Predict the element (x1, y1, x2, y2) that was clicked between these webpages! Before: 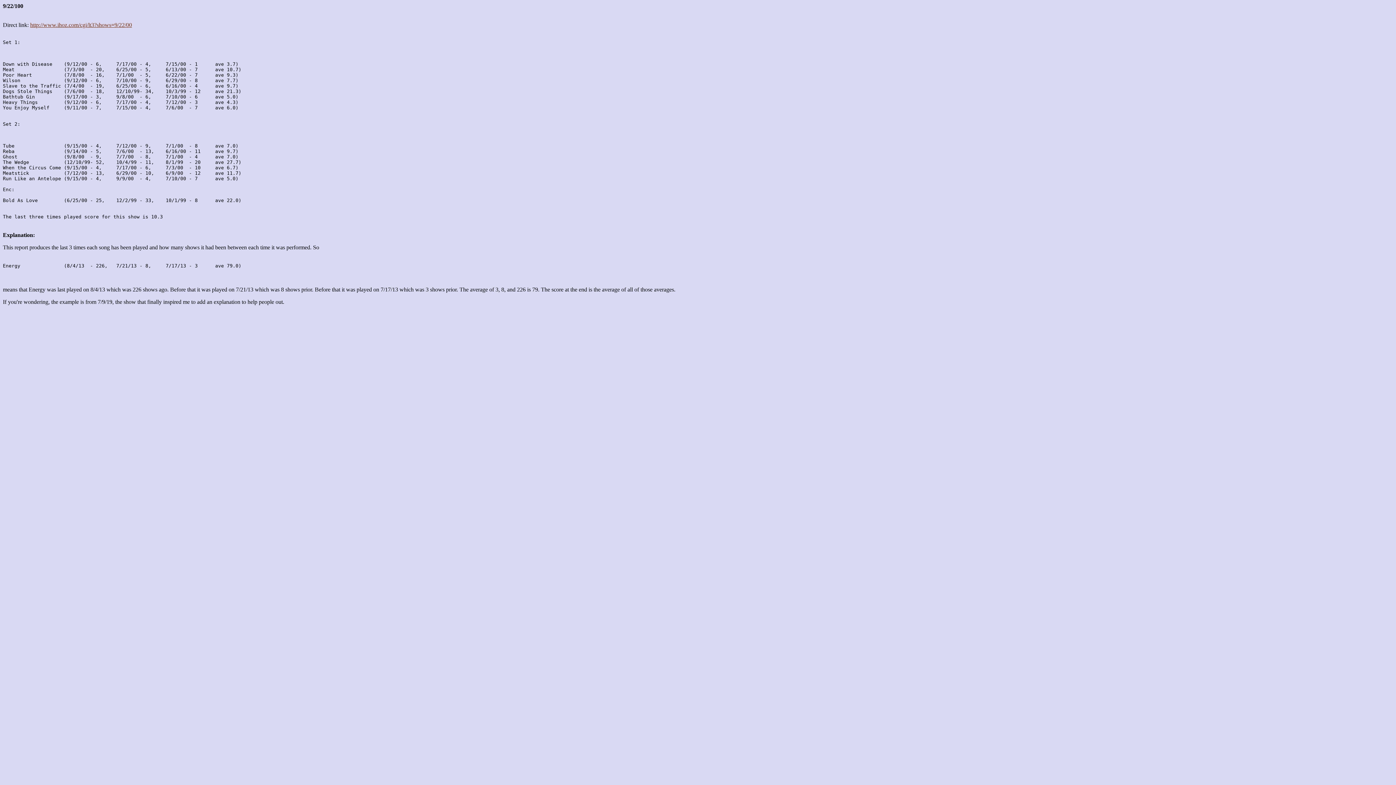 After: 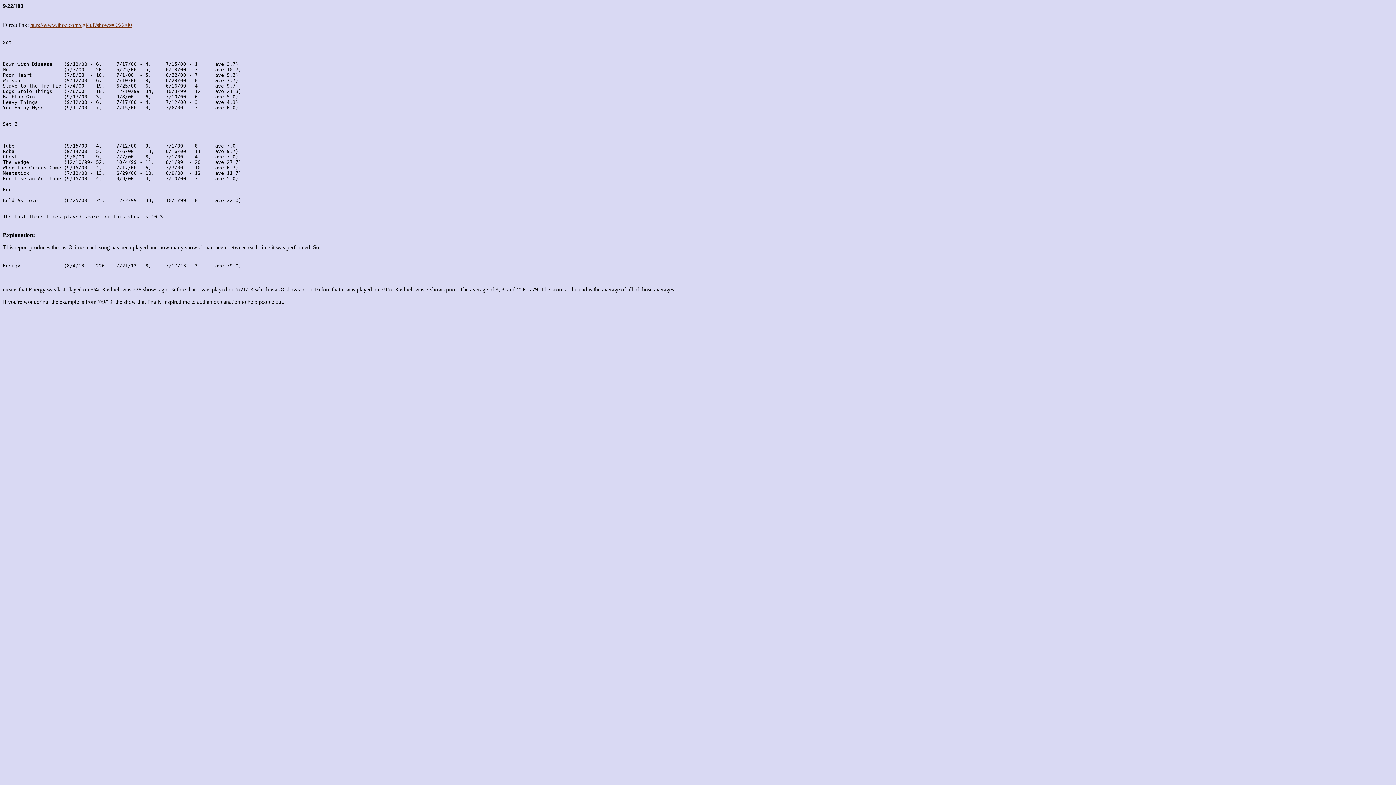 Action: bbox: (30, 21, 132, 28) label: http://www.ihoz.com/cgi/lt3?shows=9/22/00